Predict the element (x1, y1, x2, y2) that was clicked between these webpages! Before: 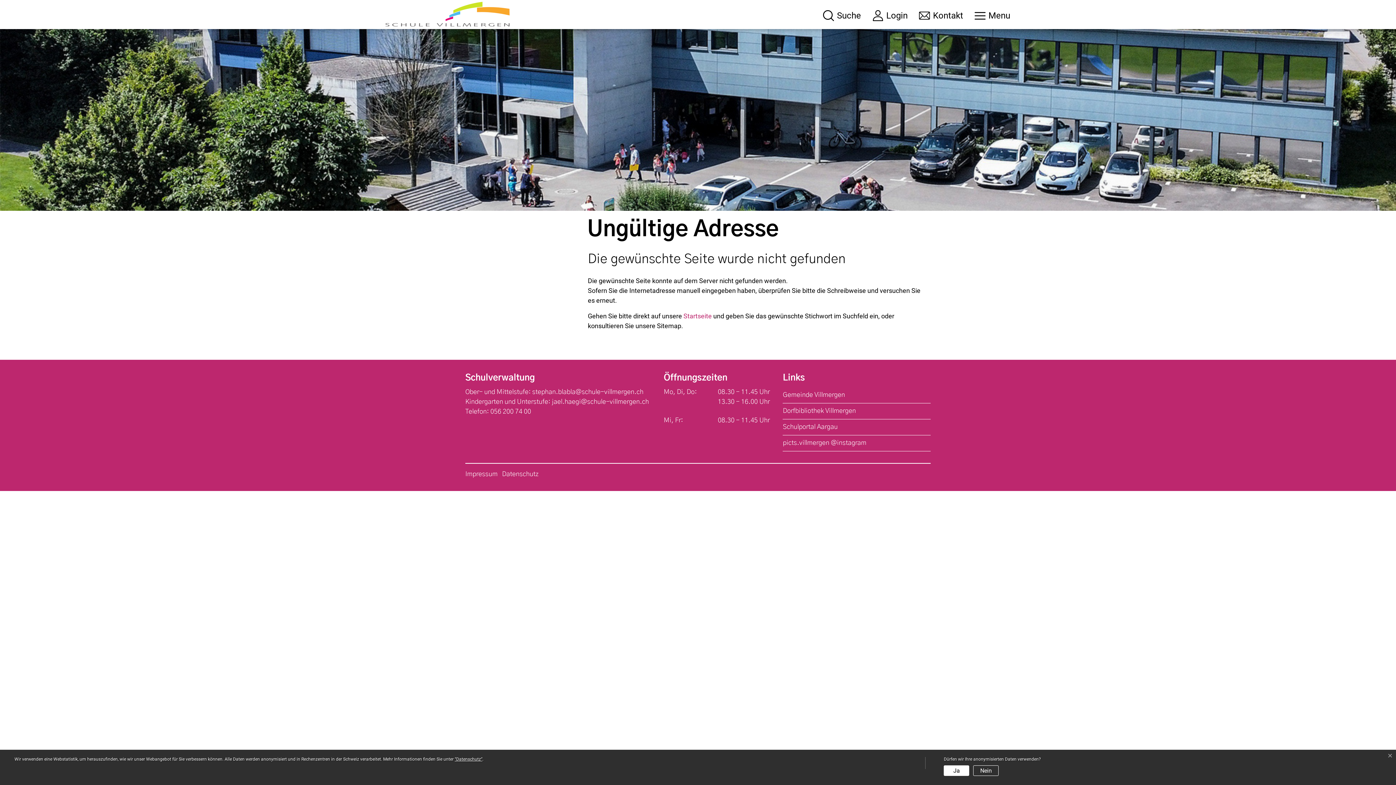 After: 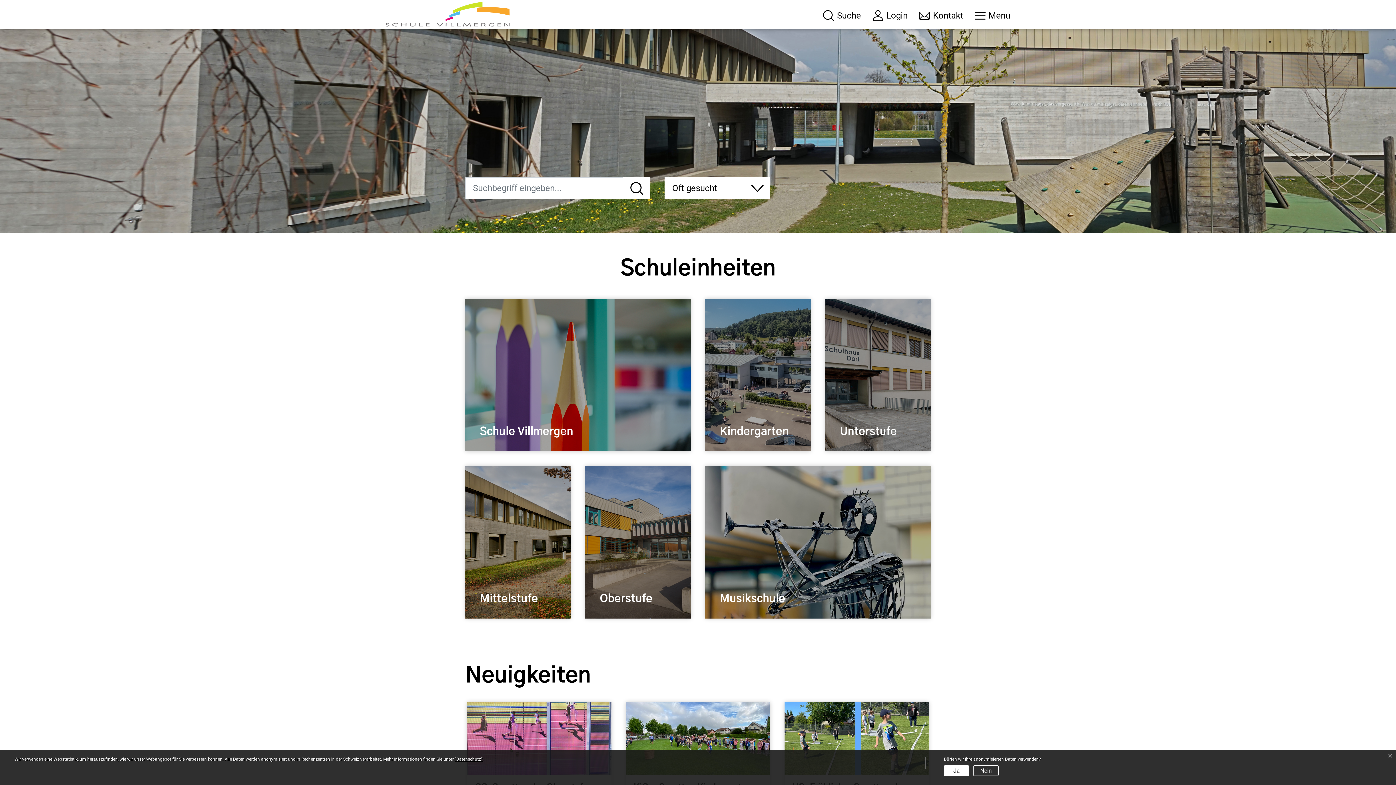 Action: label: Startseite bbox: (683, 312, 712, 320)